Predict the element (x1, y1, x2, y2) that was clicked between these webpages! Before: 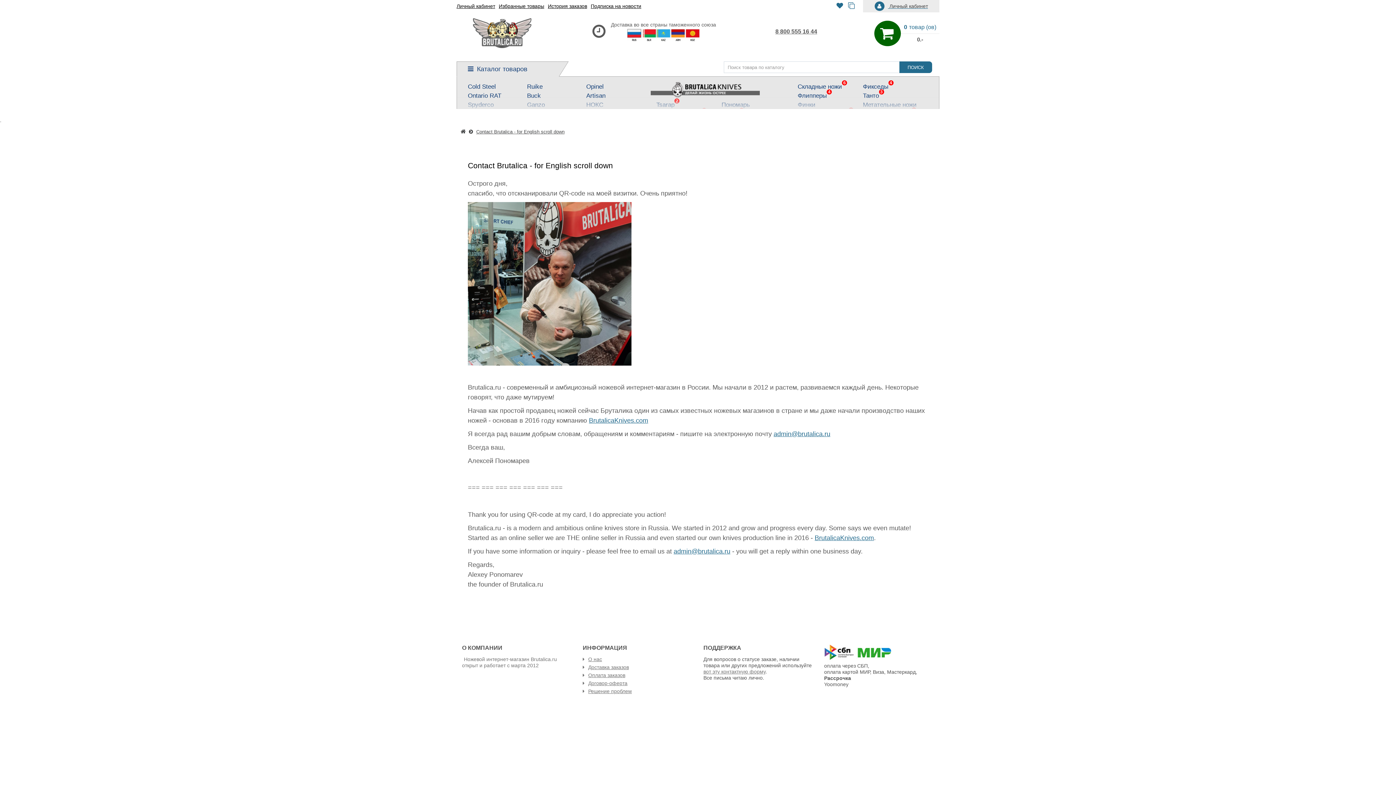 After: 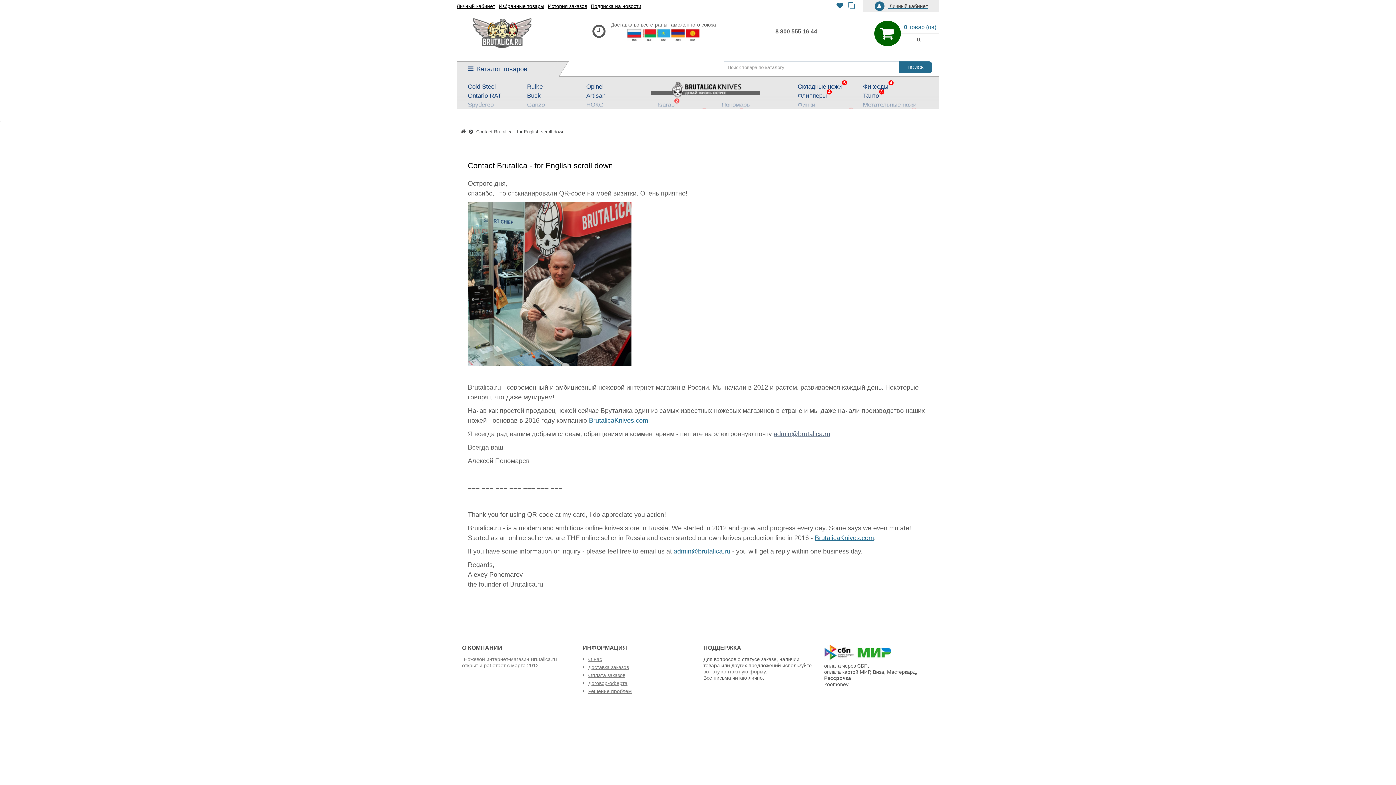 Action: bbox: (773, 430, 830, 437) label: admin@brutalica.ru